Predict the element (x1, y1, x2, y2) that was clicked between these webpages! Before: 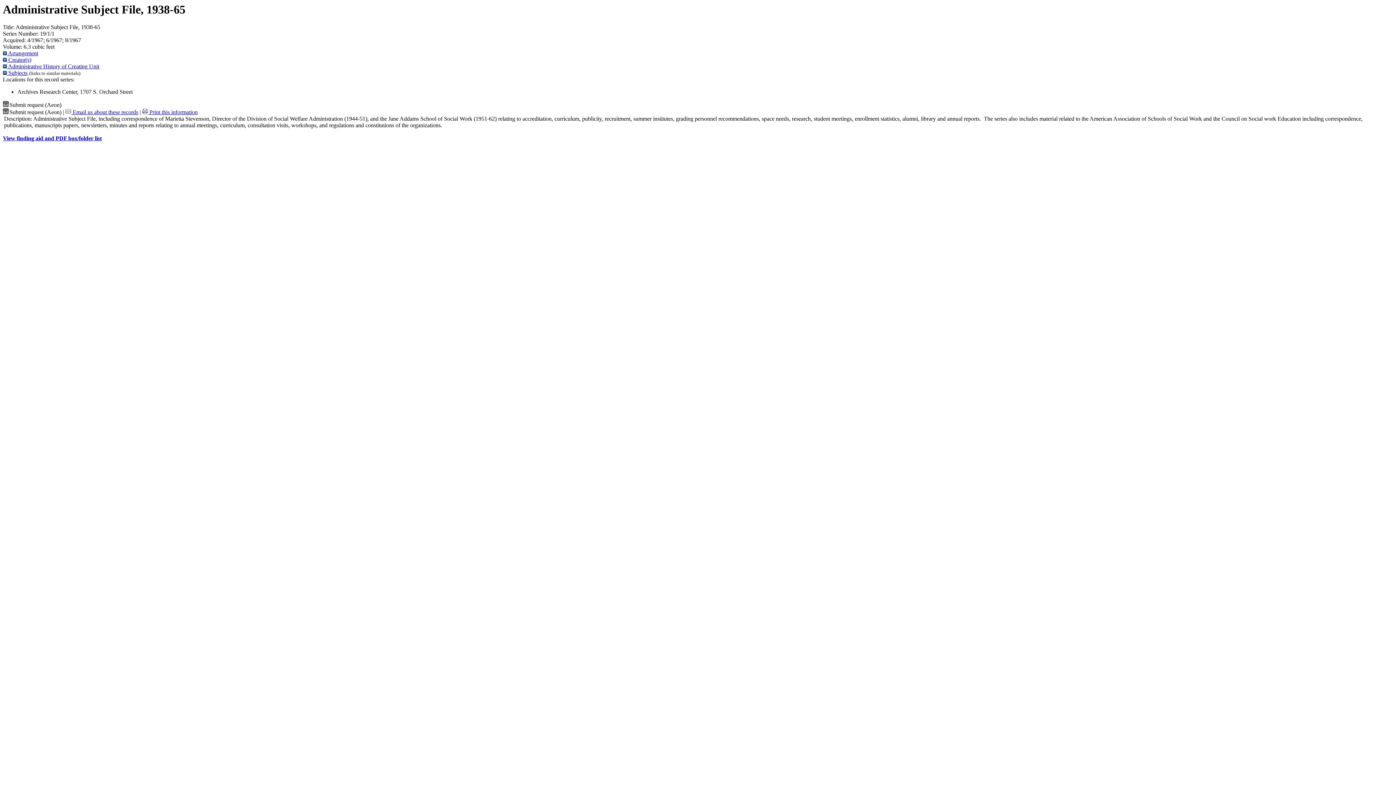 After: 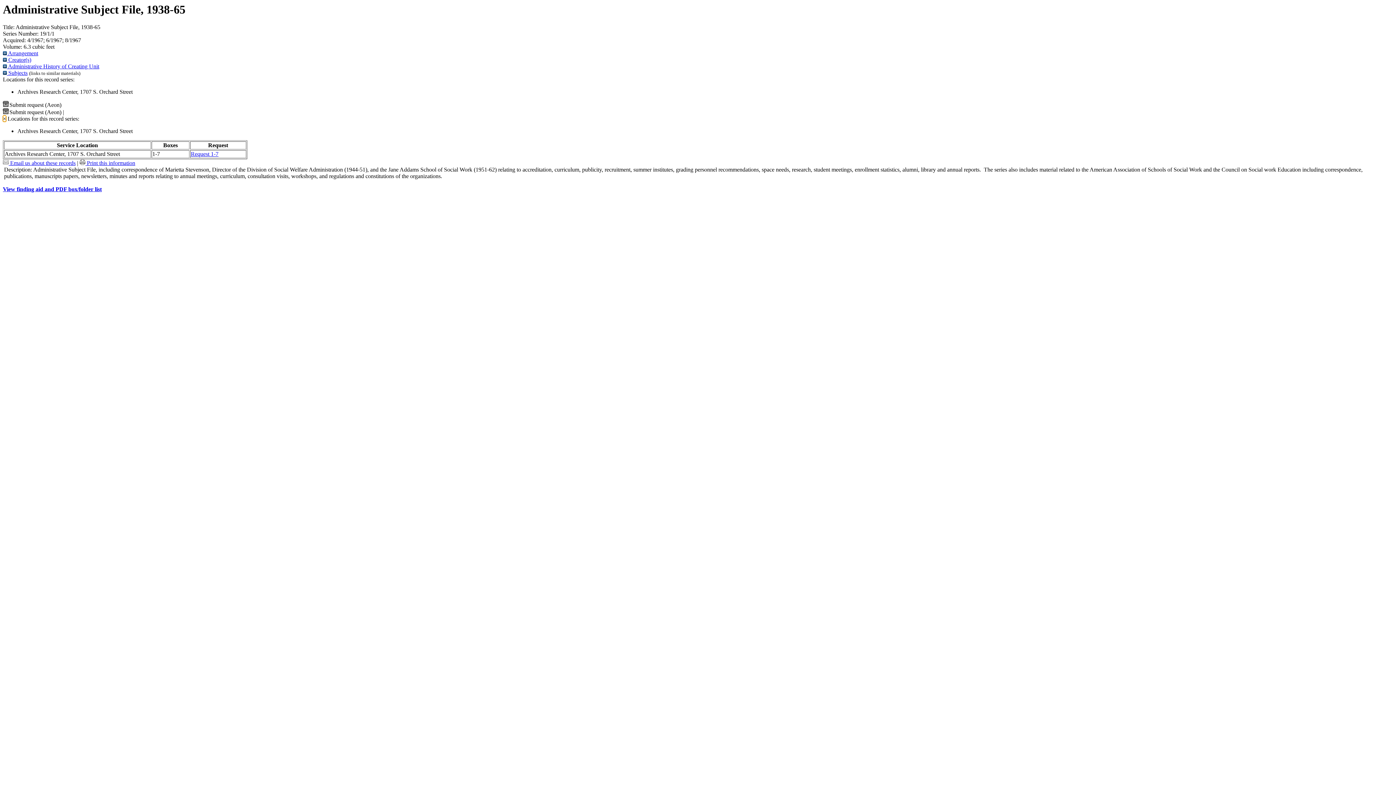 Action: label: Submit request (Aeon) bbox: (2, 101, 61, 108)